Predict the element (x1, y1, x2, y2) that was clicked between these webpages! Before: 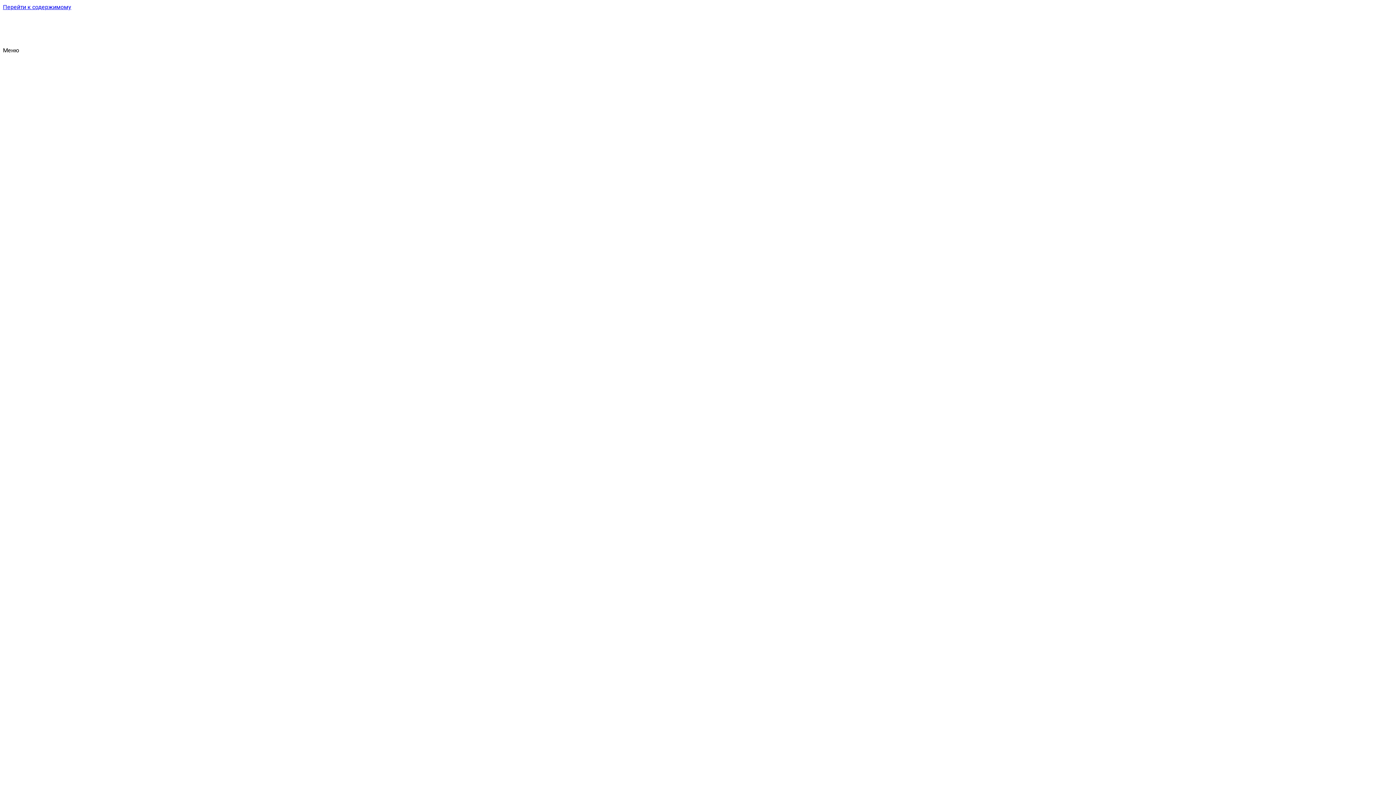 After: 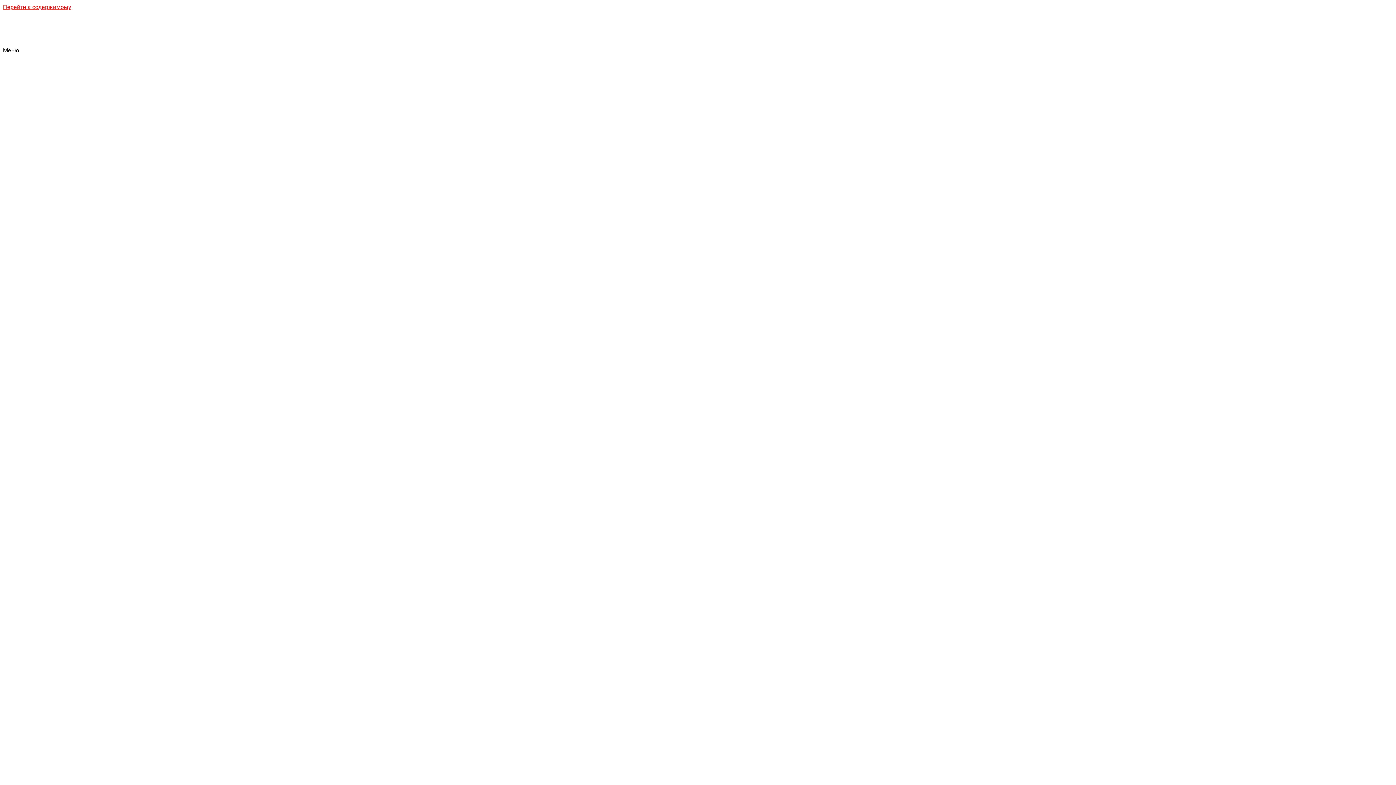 Action: label: Перейти к содержимому bbox: (2, 3, 71, 10)